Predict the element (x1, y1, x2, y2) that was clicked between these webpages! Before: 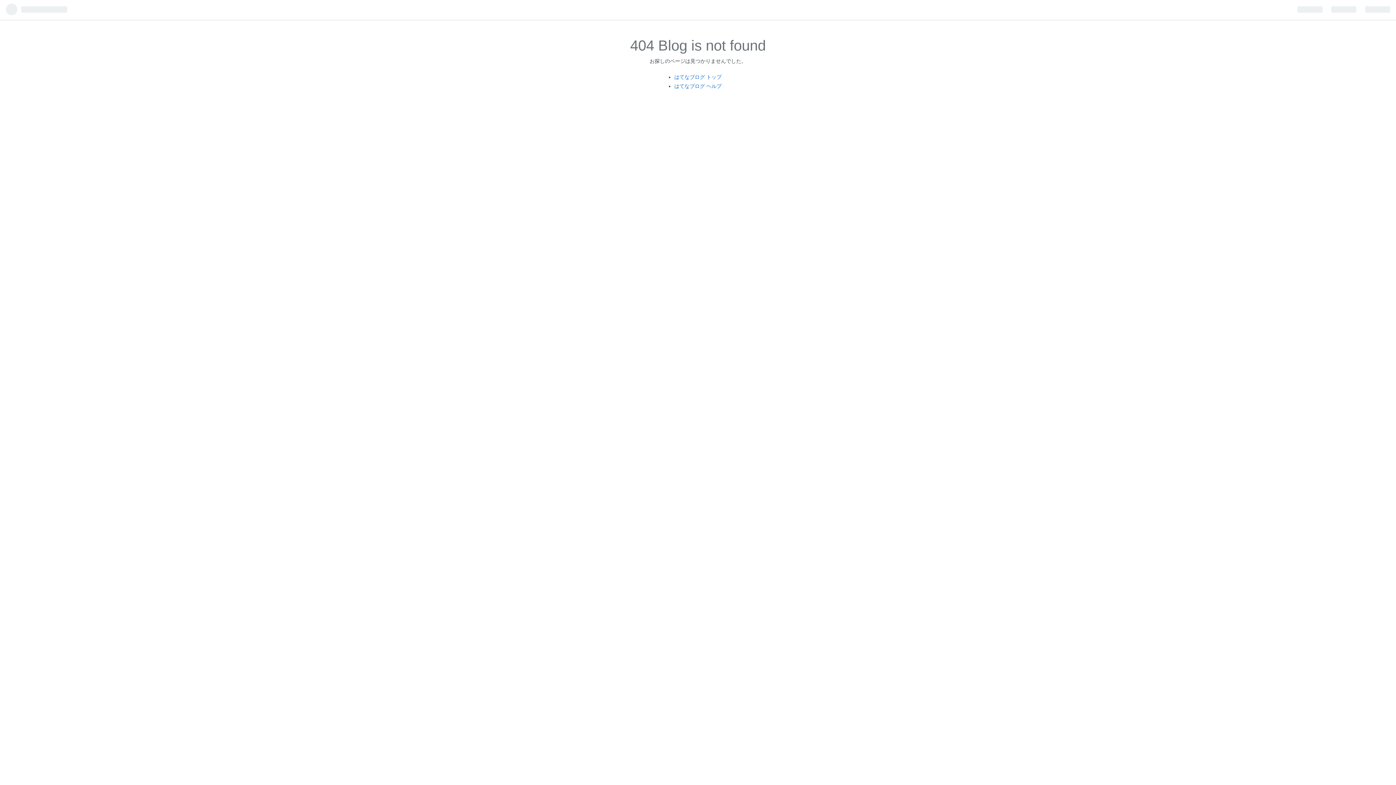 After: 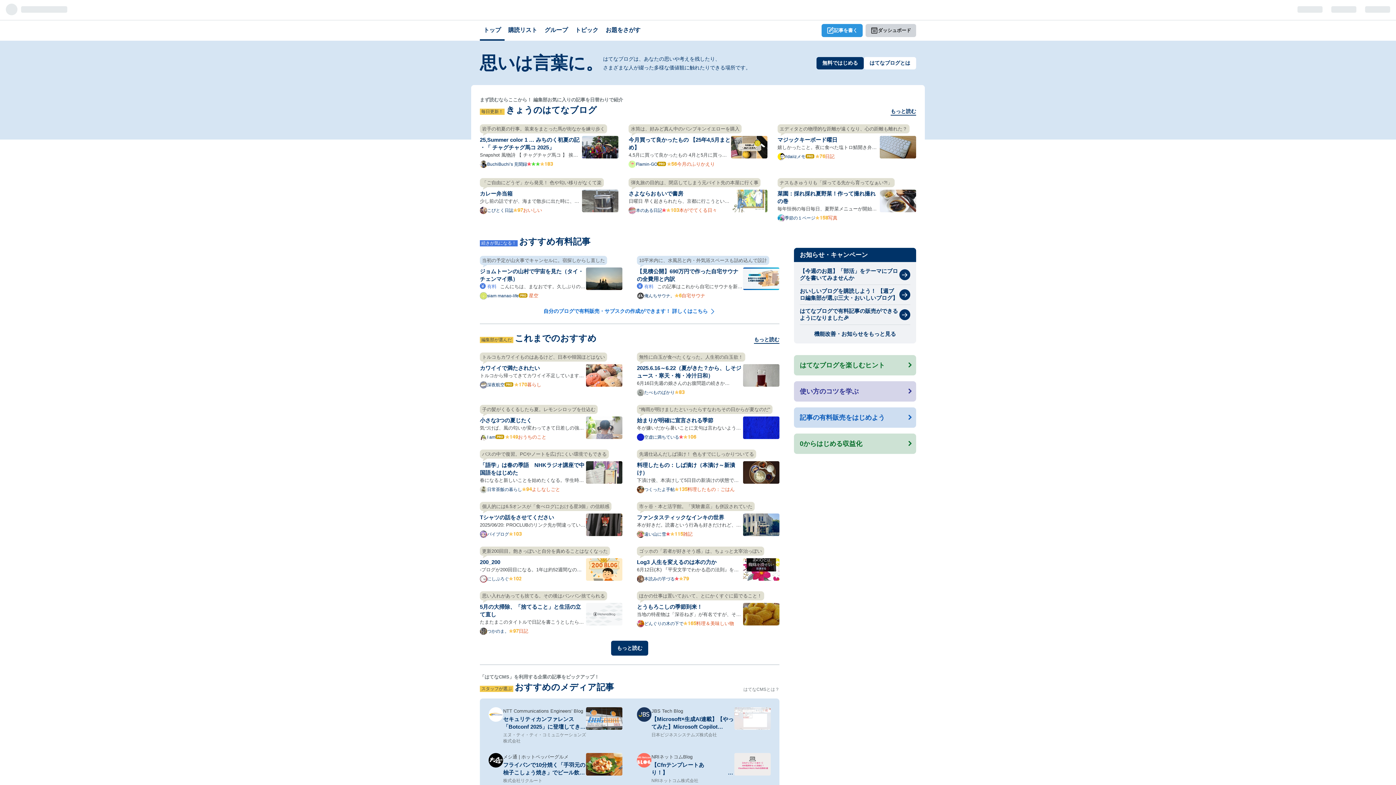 Action: label: はてなブログ トップ bbox: (674, 74, 721, 79)